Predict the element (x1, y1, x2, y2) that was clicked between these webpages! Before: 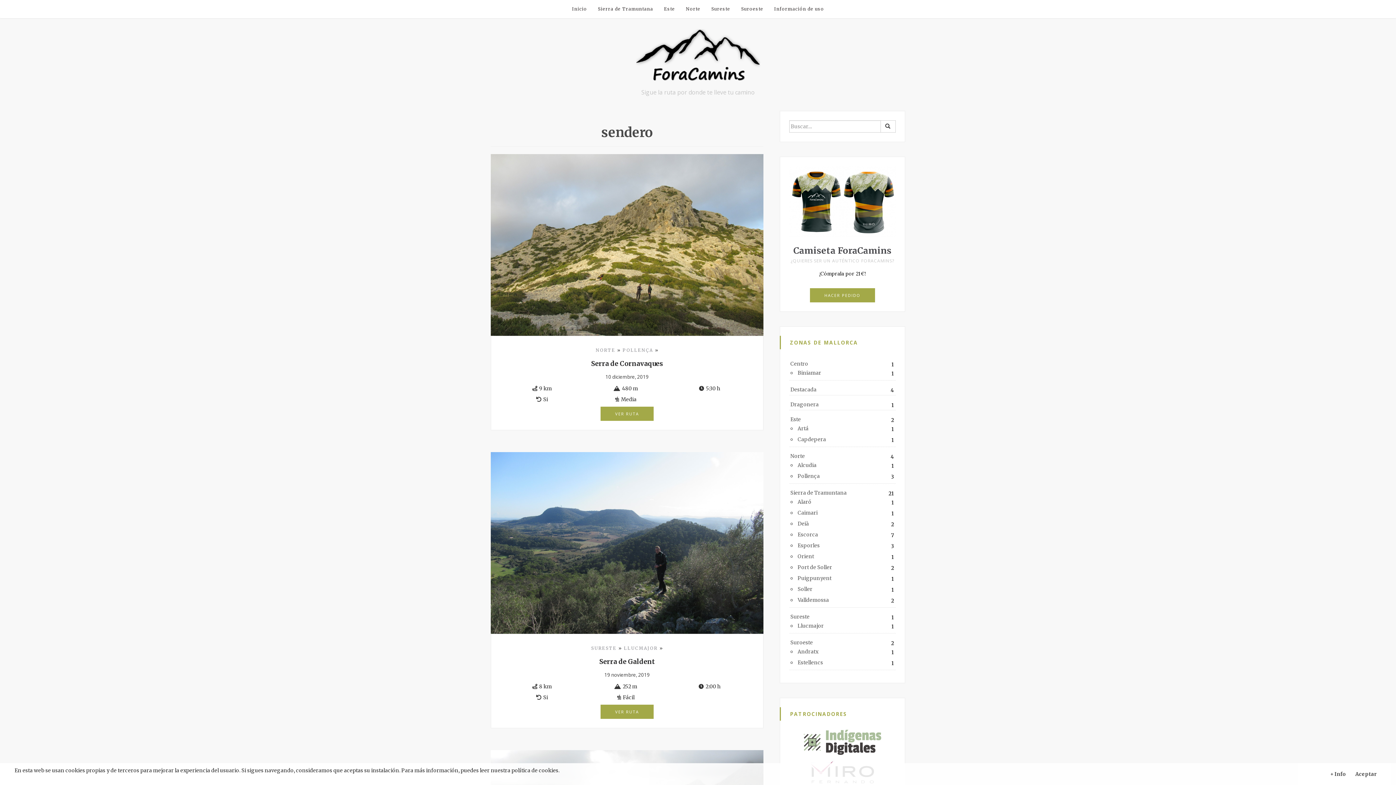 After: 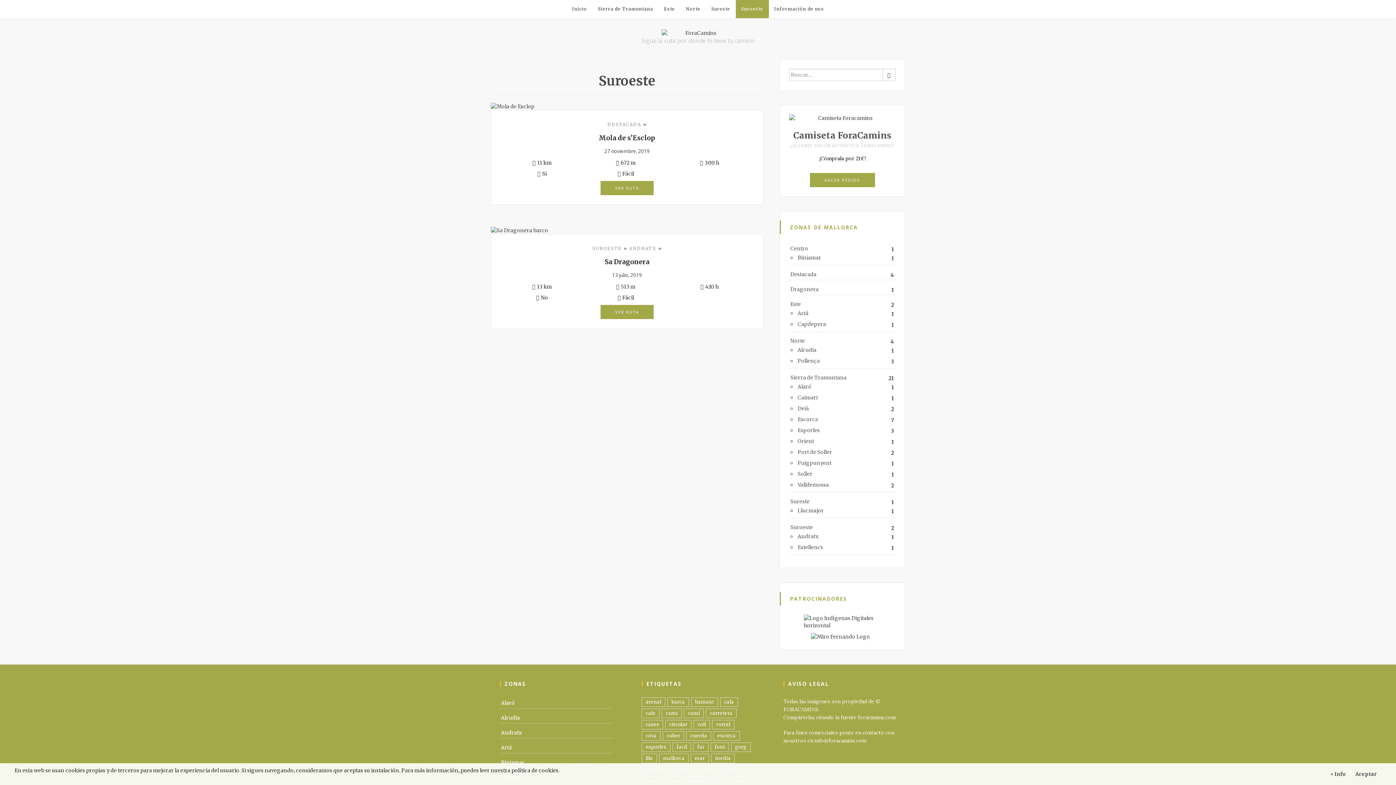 Action: label: Suroeste bbox: (735, 0, 768, 18)